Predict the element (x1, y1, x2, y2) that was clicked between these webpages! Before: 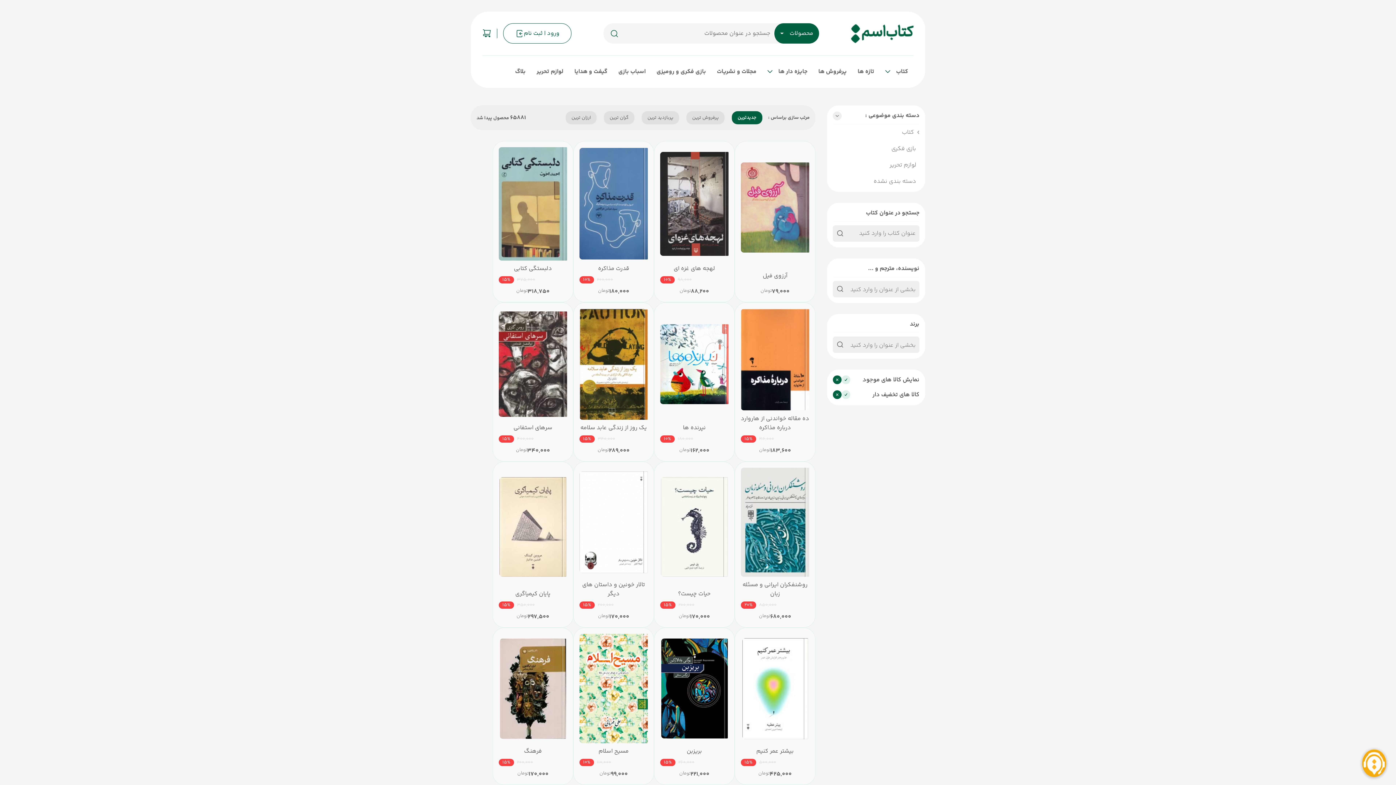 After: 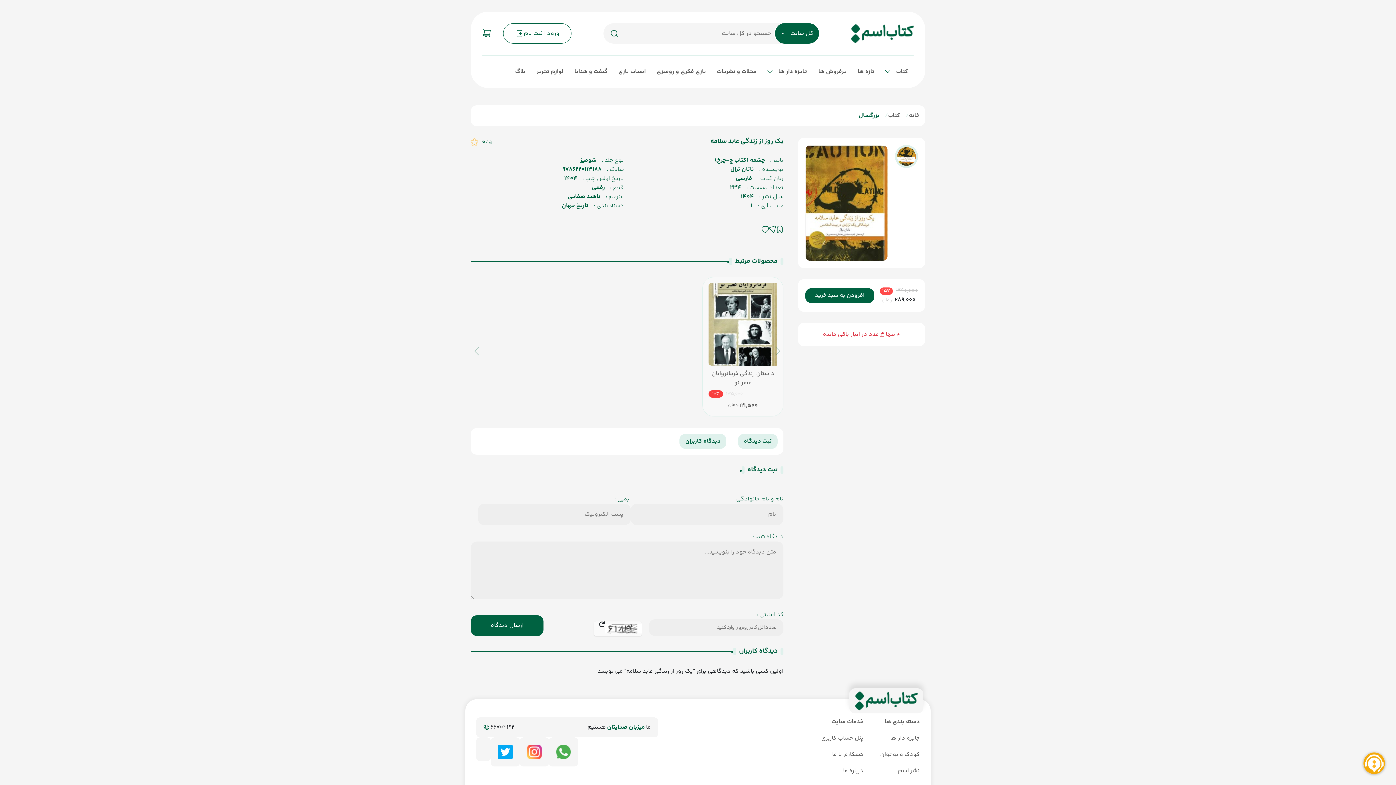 Action: bbox: (579, 308, 648, 435) label: یک روز از زندگی عابد سلامه